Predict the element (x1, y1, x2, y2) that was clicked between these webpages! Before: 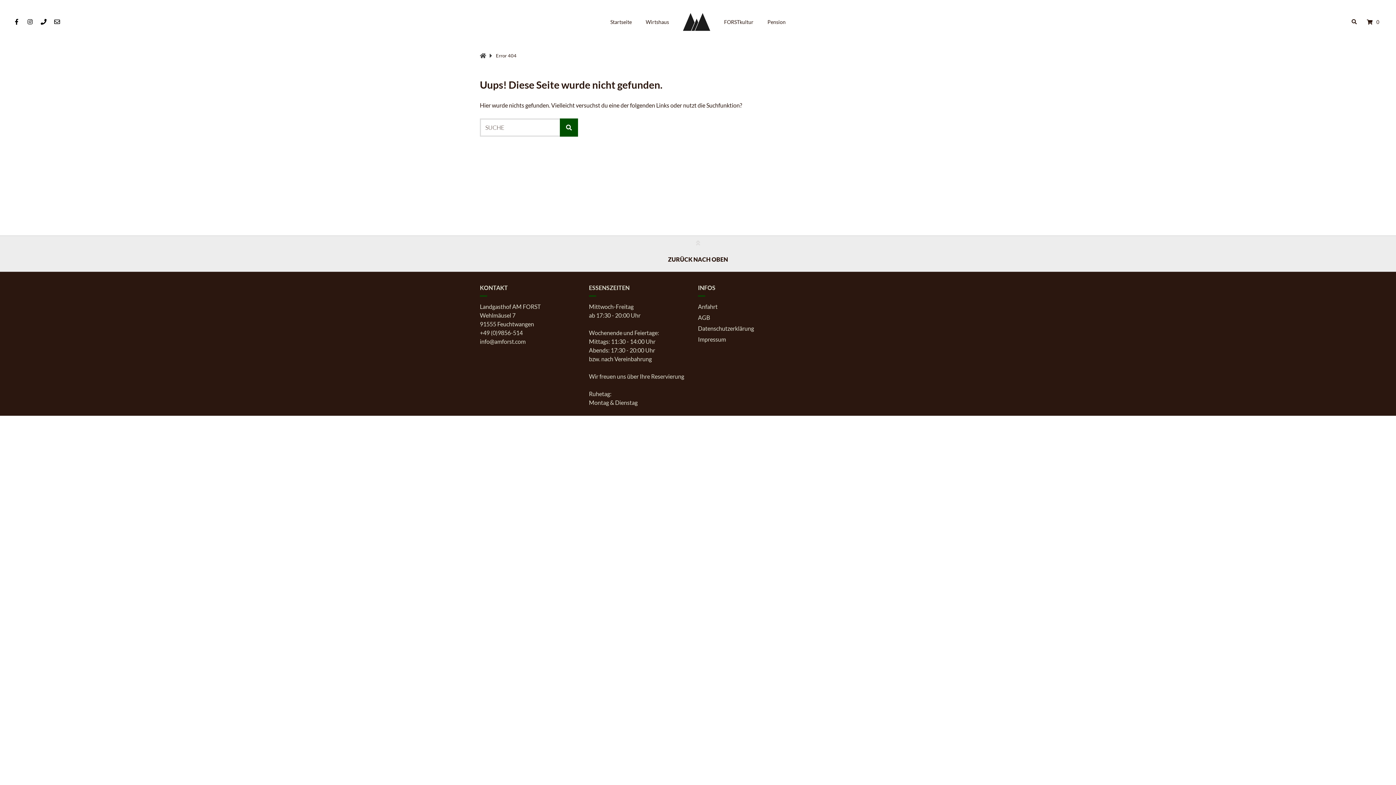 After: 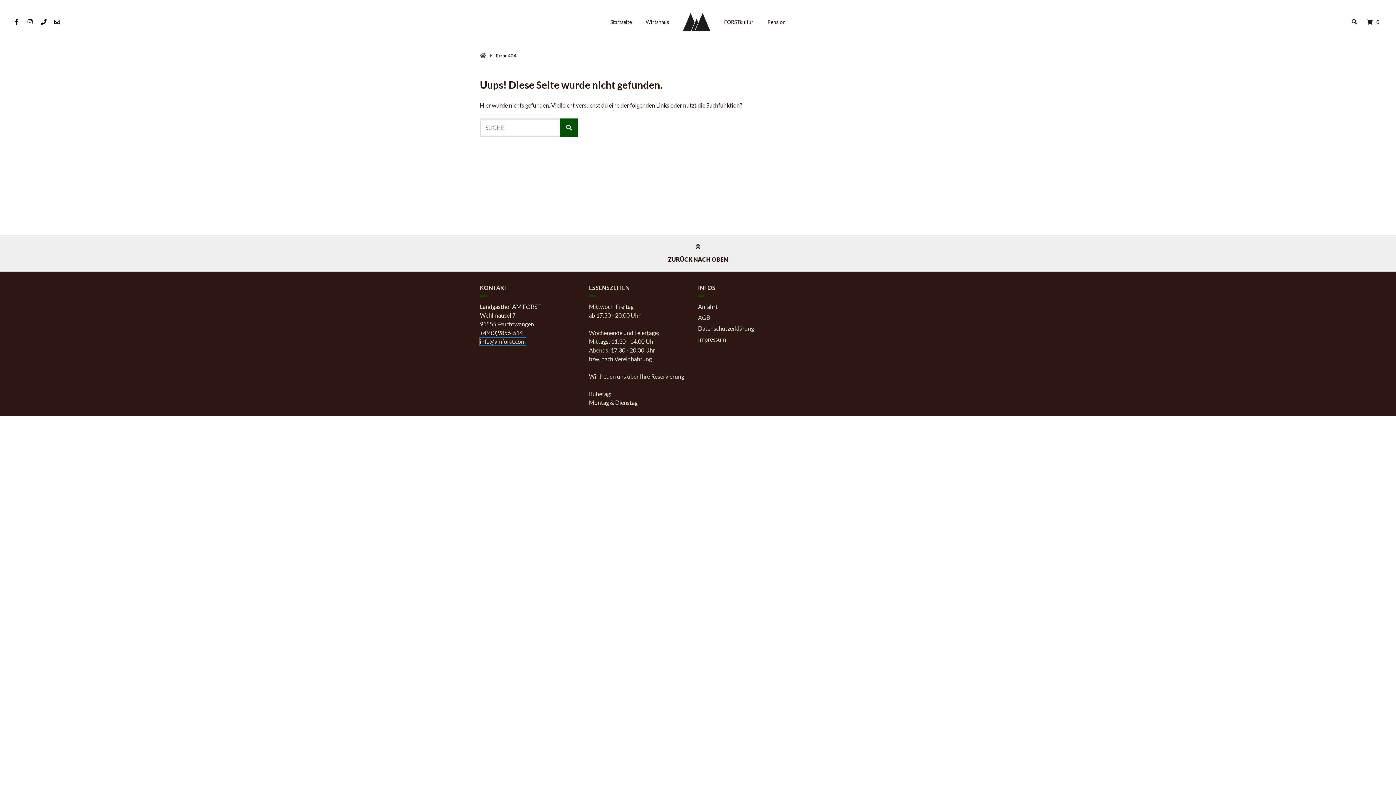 Action: bbox: (480, 338, 525, 345) label: info@amforst.com